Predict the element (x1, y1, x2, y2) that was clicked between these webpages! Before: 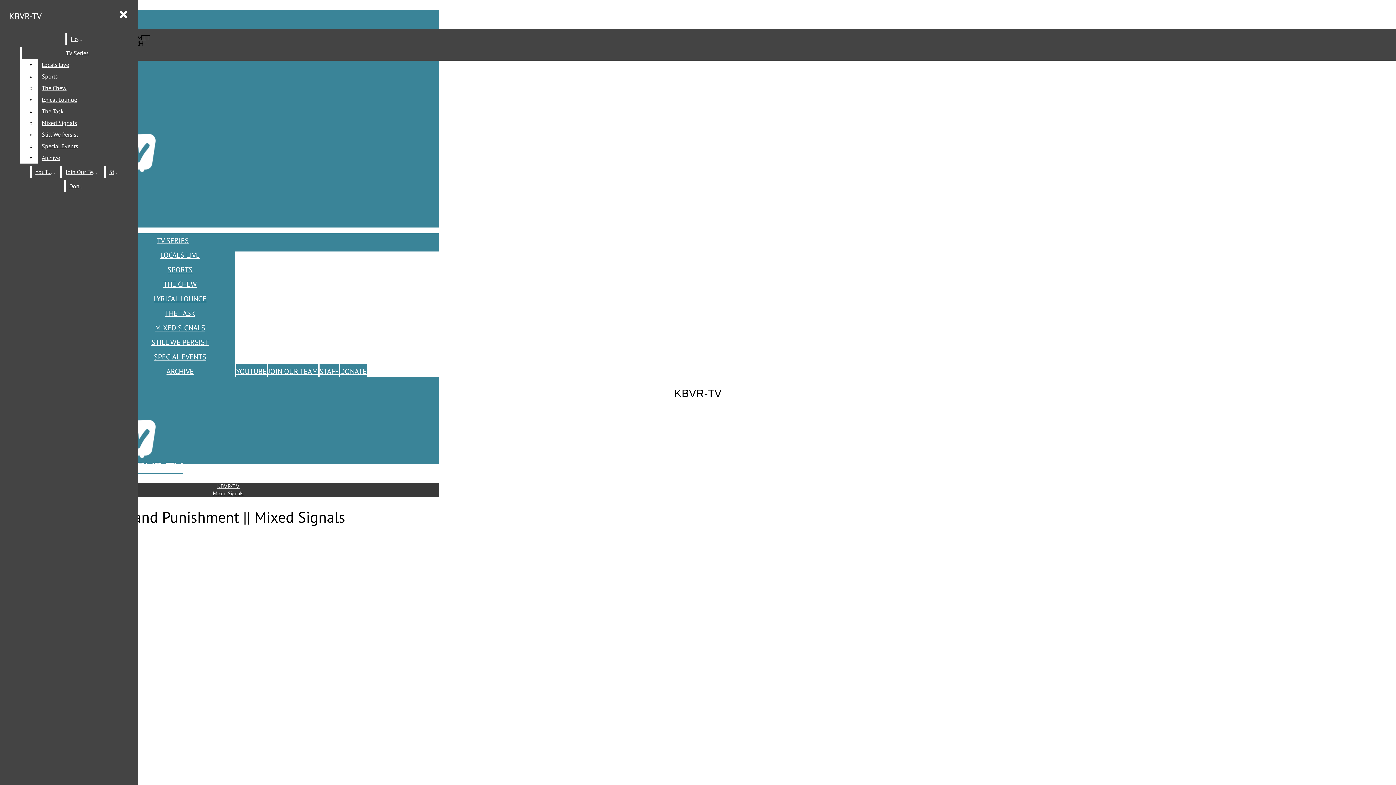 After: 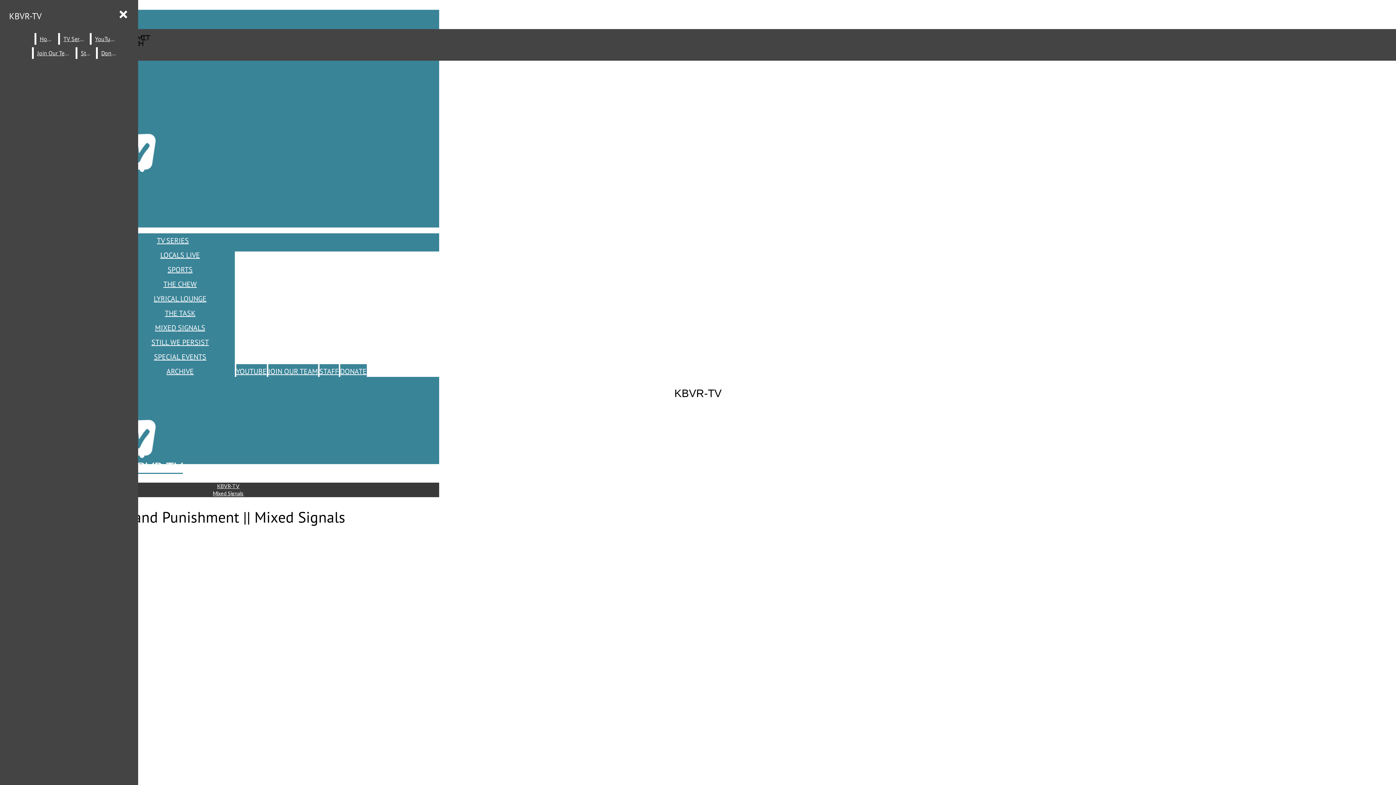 Action: label: Lyrical Lounge bbox: (38, 93, 132, 105)